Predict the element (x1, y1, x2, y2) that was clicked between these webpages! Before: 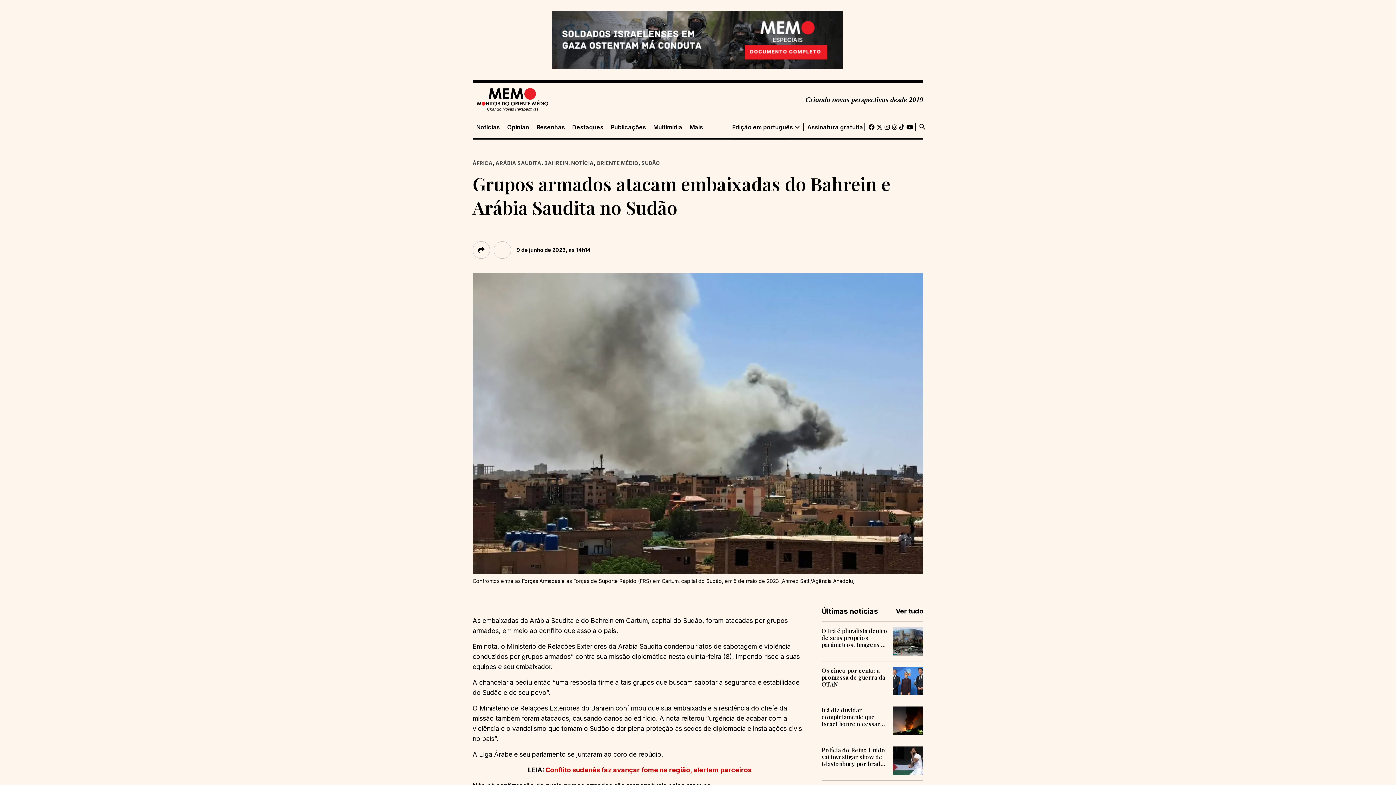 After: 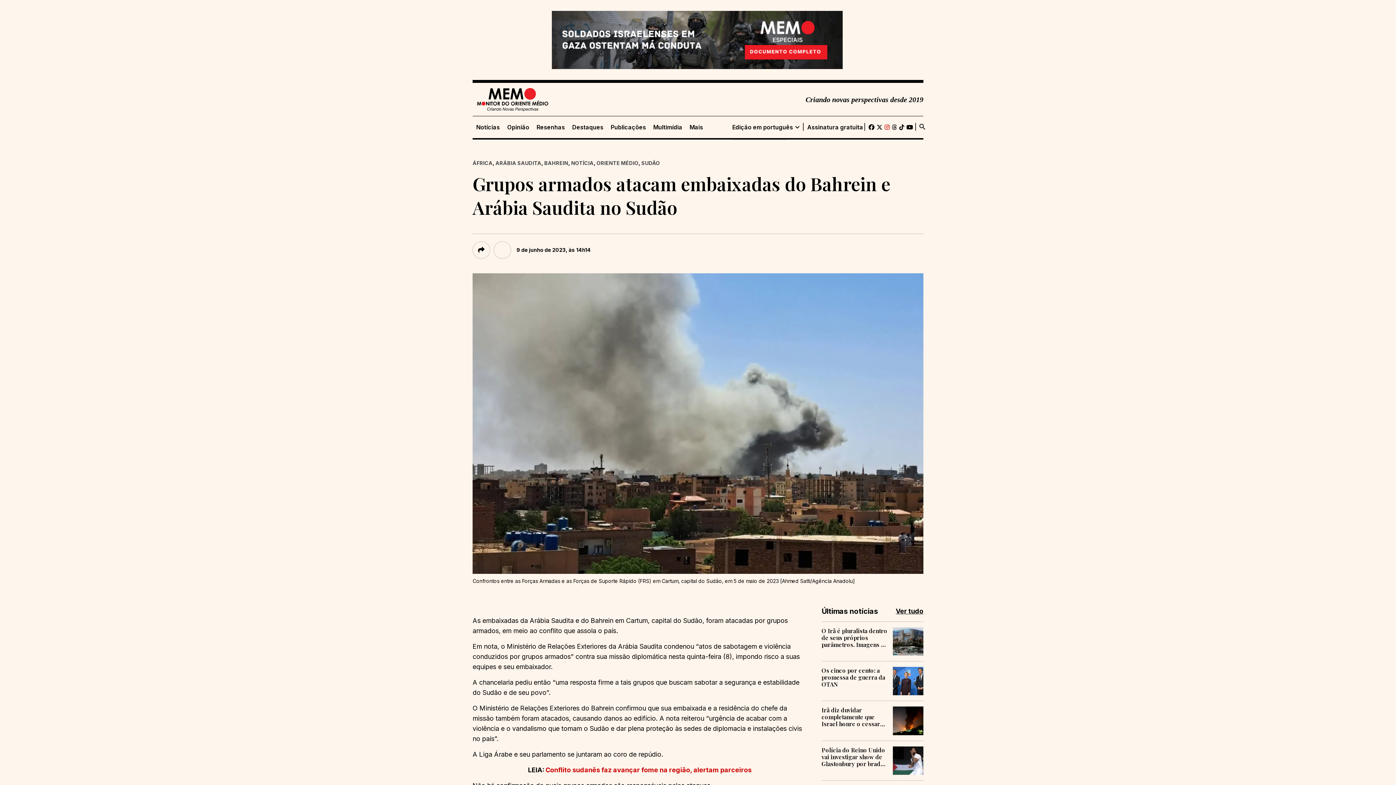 Action: bbox: (884, 122, 889, 132)